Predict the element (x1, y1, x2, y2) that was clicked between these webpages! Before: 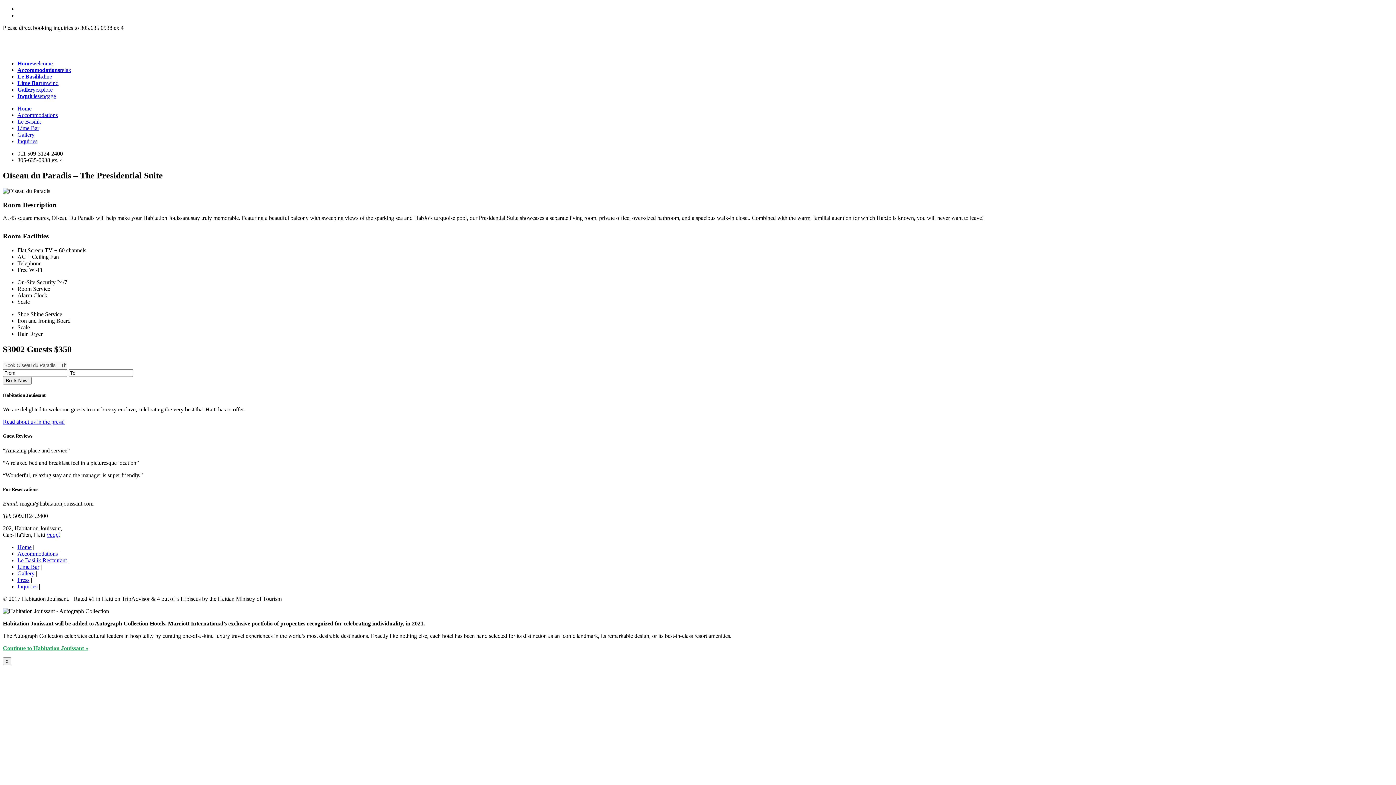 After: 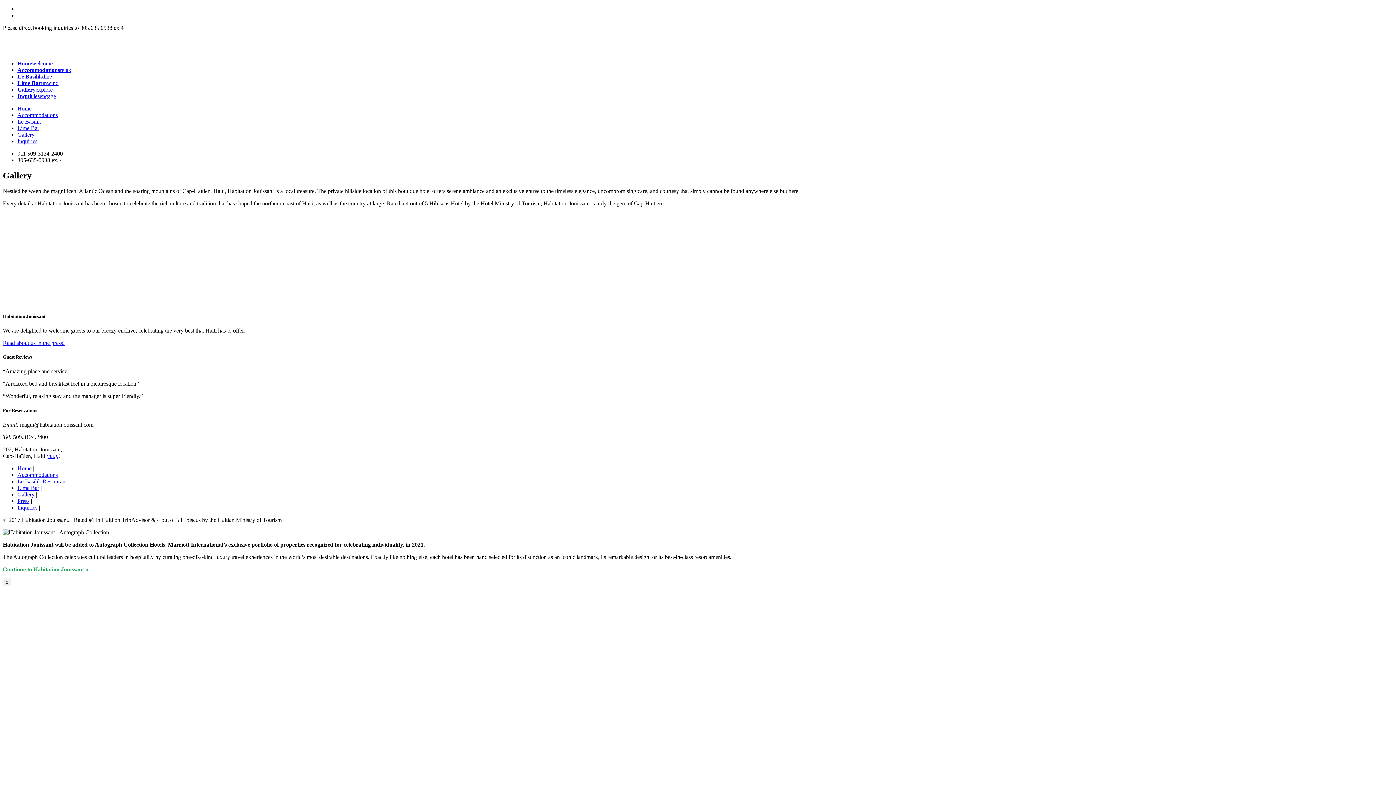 Action: bbox: (17, 86, 52, 92) label: Galleryexplore